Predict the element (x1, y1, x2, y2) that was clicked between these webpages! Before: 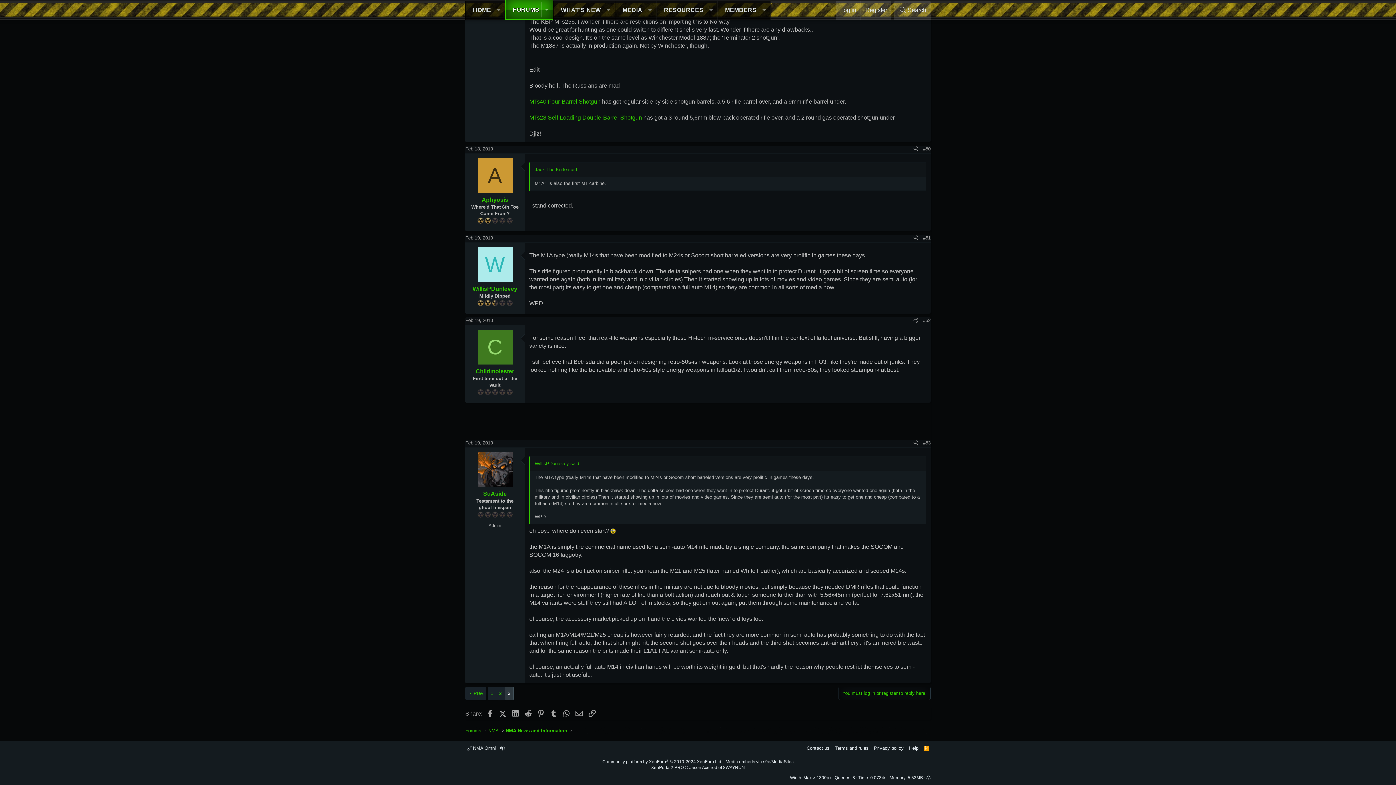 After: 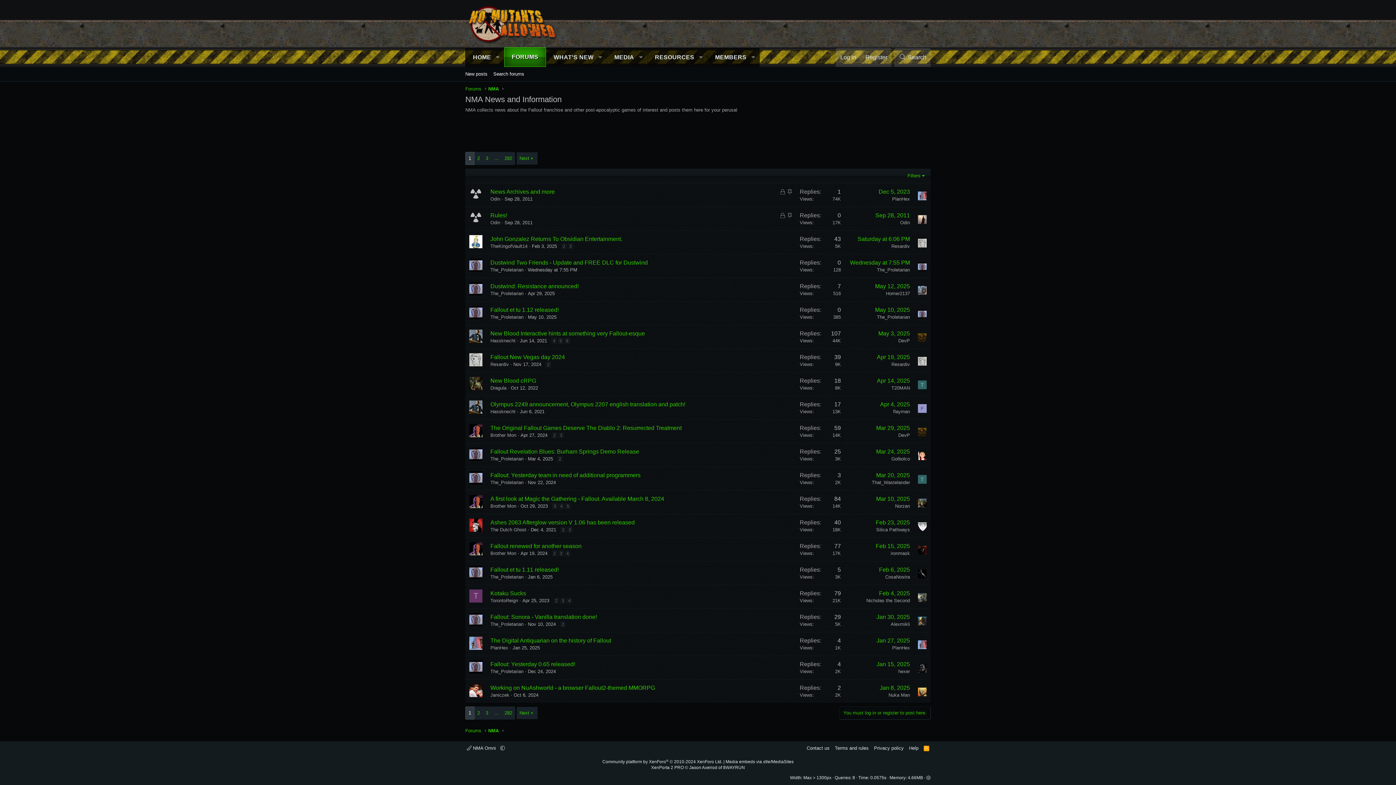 Action: bbox: (503, 726, 569, 735) label: NMA News and Information